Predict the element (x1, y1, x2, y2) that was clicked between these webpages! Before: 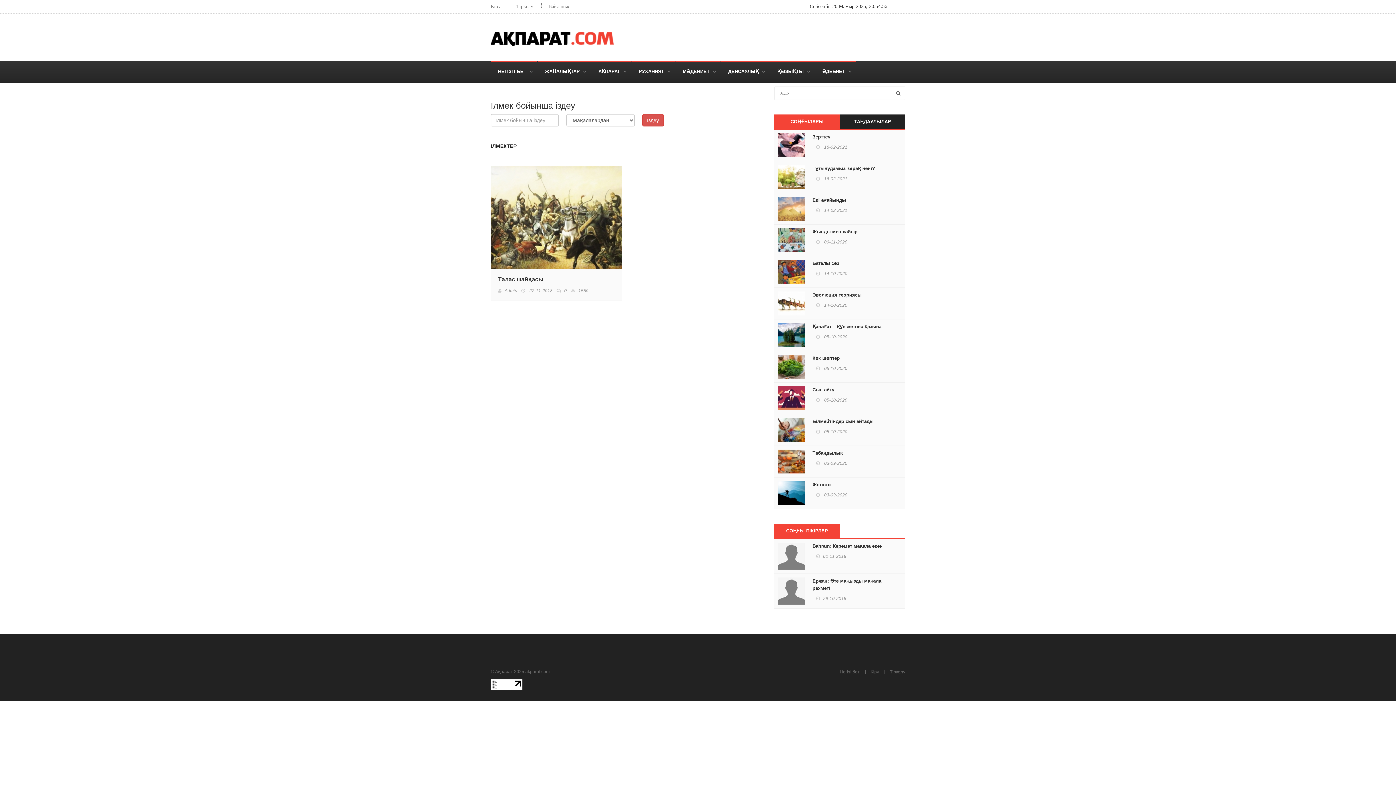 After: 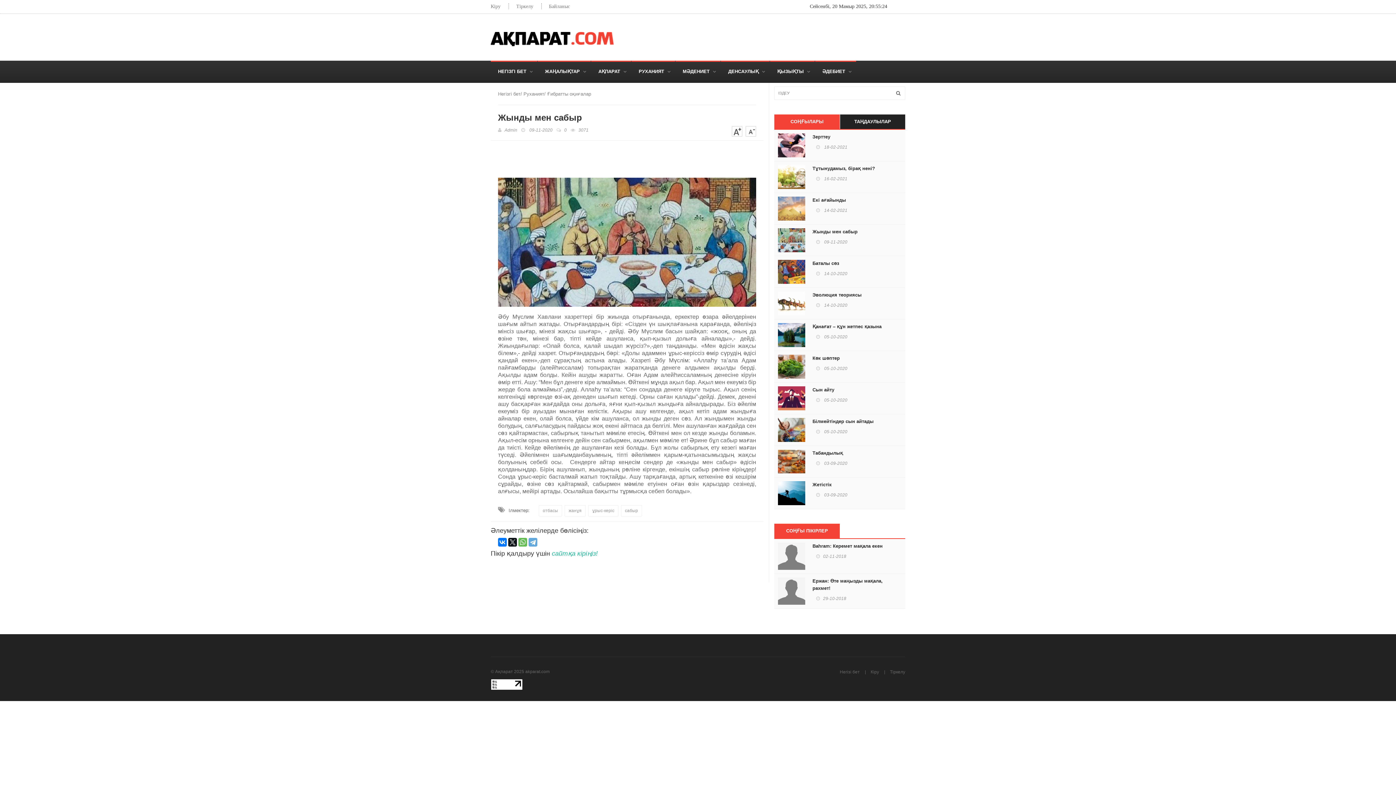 Action: bbox: (812, 228, 857, 235) label: Жынды мен сабыр